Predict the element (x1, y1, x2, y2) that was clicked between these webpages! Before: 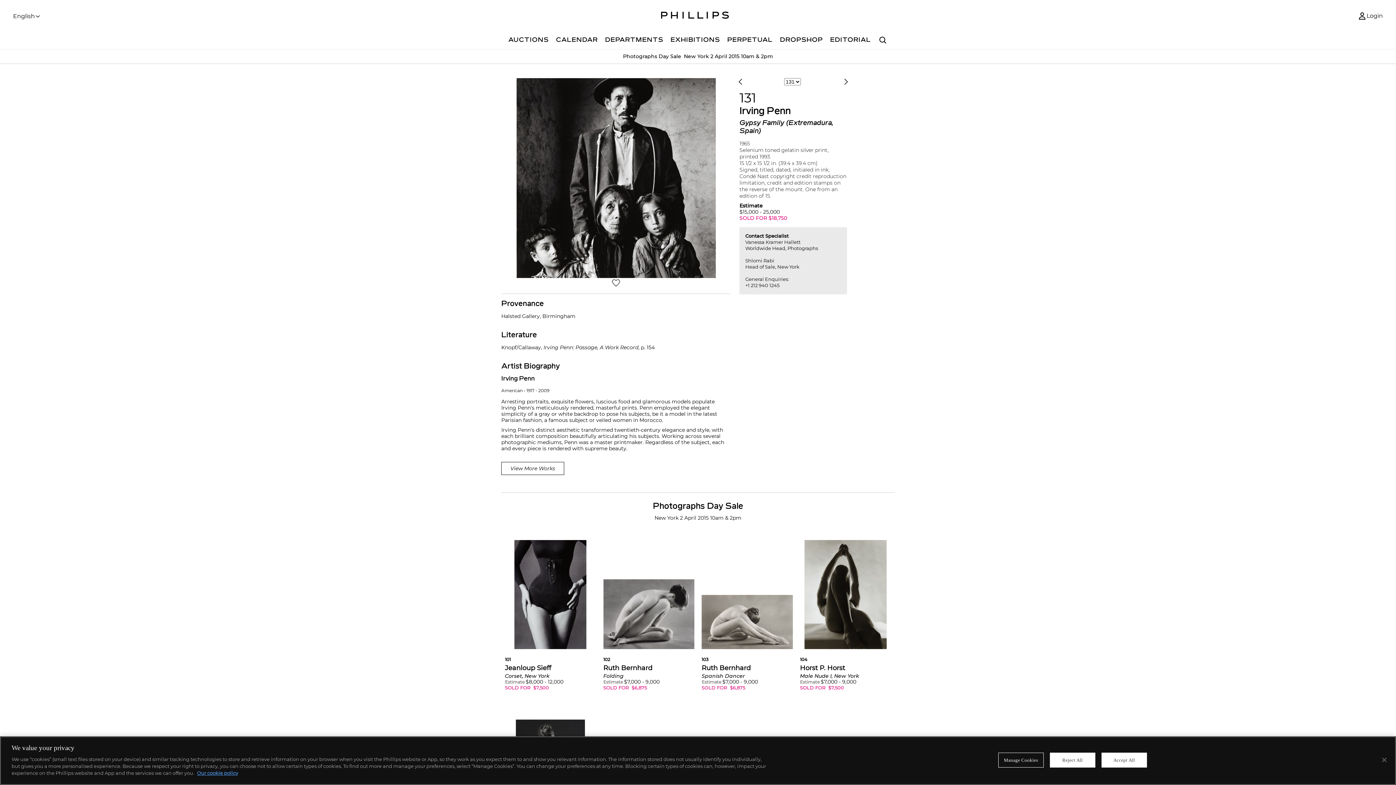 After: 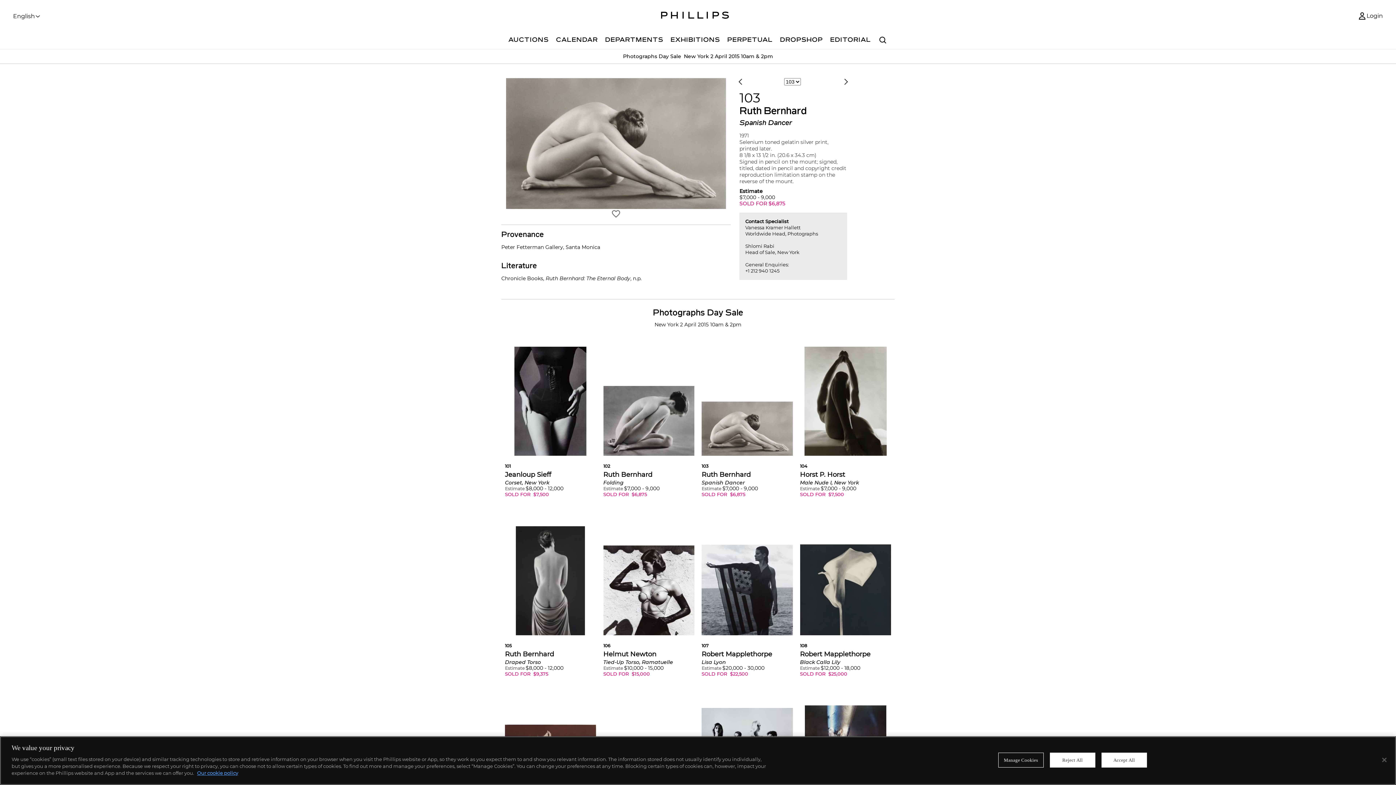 Action: bbox: (701, 649, 792, 691) label: 103

Ruth Bernhard

Spanish Dancer

Estimate $7,000 - 9,000


SOLD FOR  $6,875